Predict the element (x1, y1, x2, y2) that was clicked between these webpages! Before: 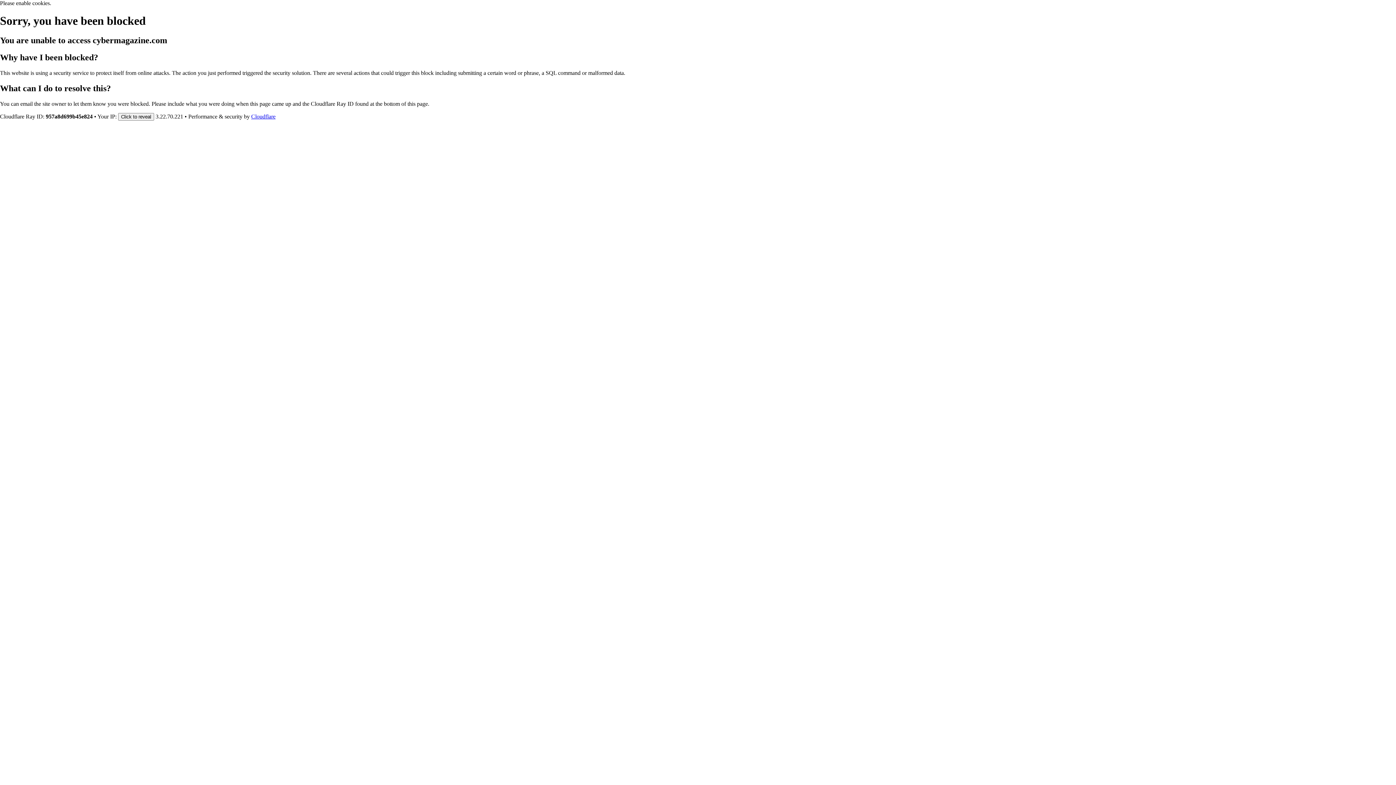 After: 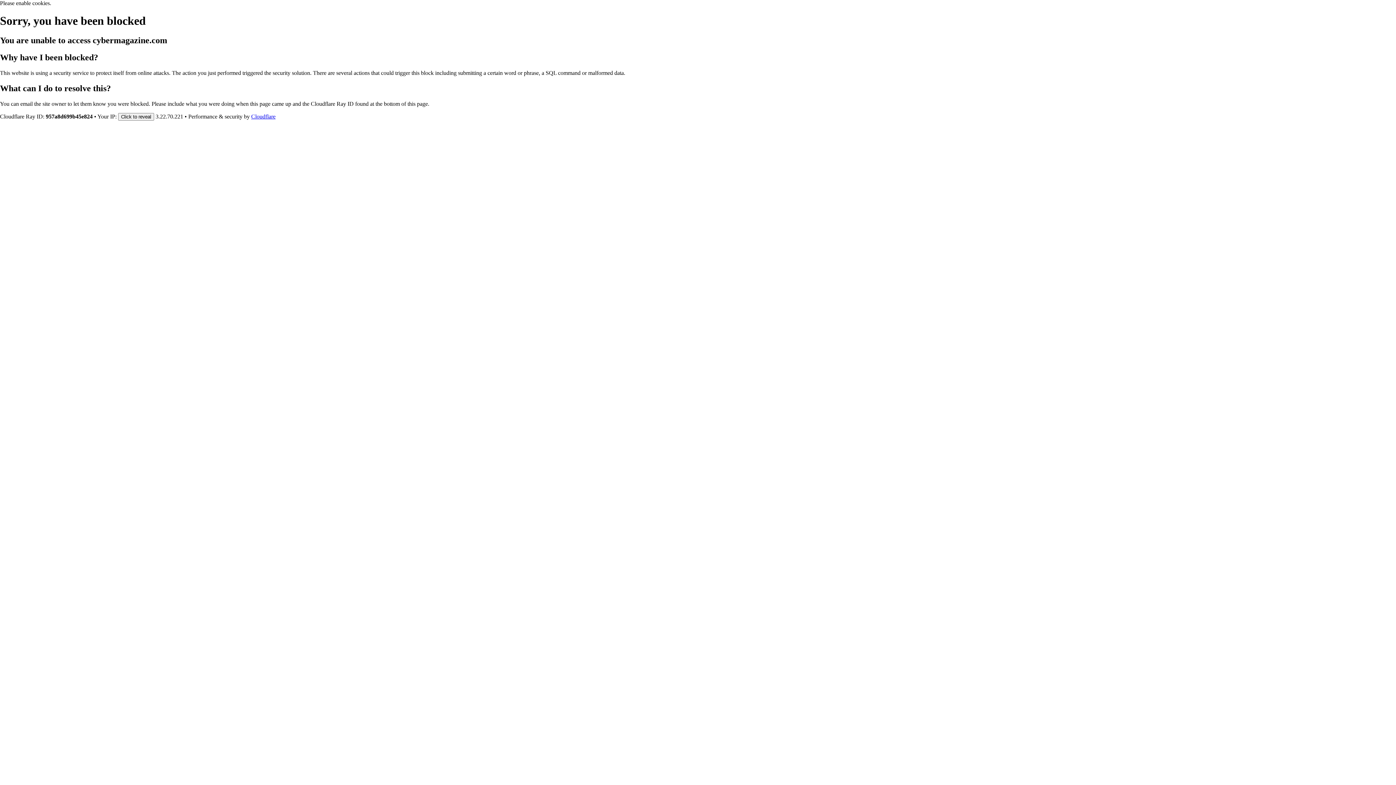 Action: label: Cloudflare bbox: (251, 113, 275, 119)